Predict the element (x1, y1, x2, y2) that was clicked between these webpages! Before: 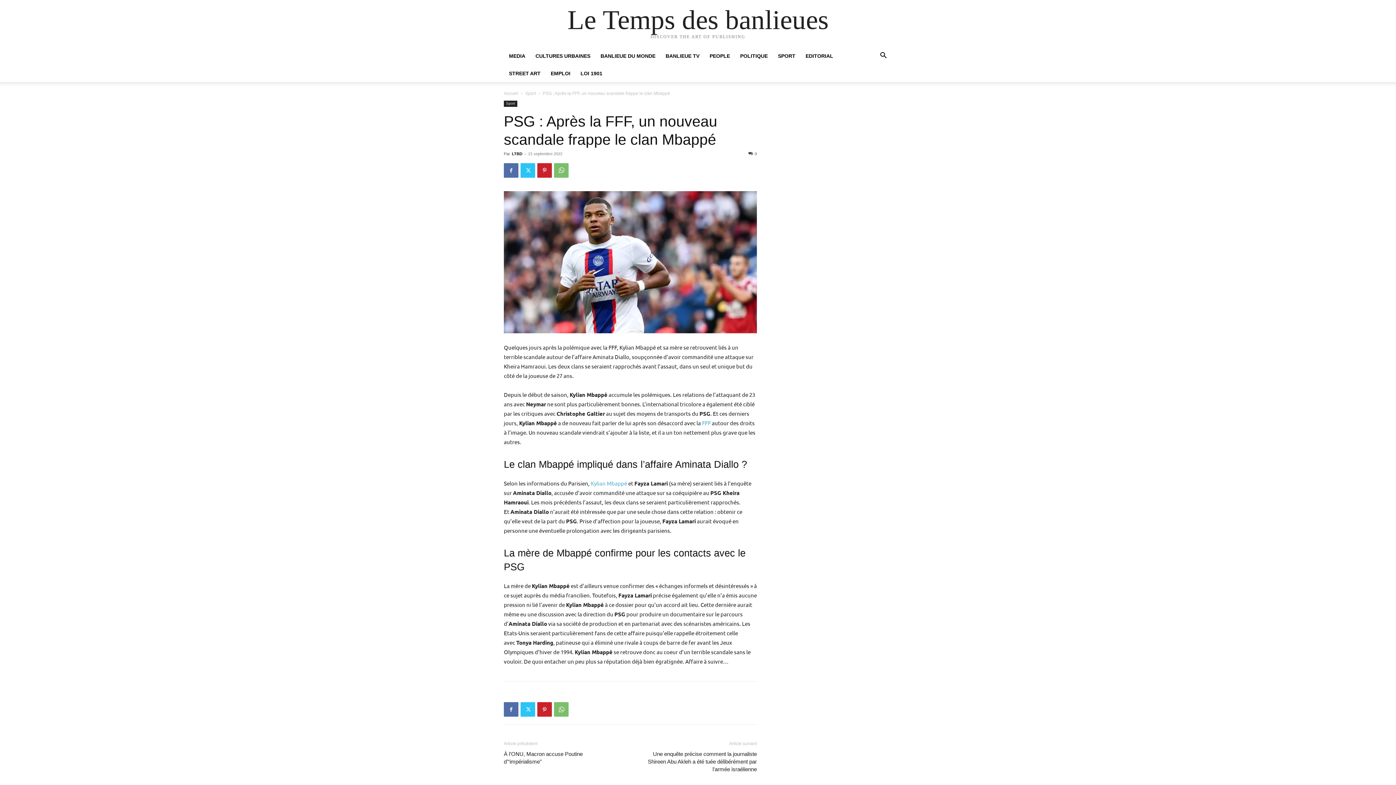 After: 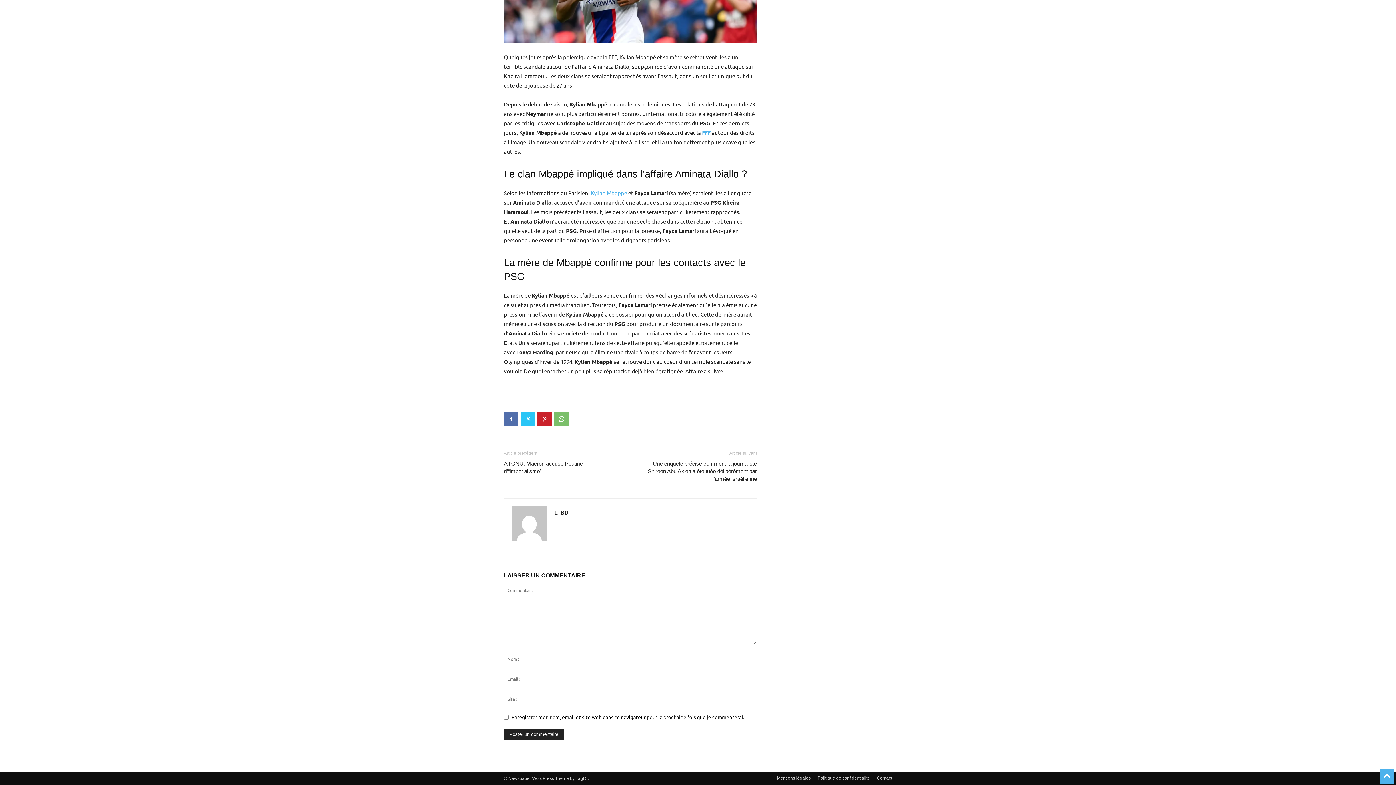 Action: label: 0 bbox: (748, 151, 757, 156)